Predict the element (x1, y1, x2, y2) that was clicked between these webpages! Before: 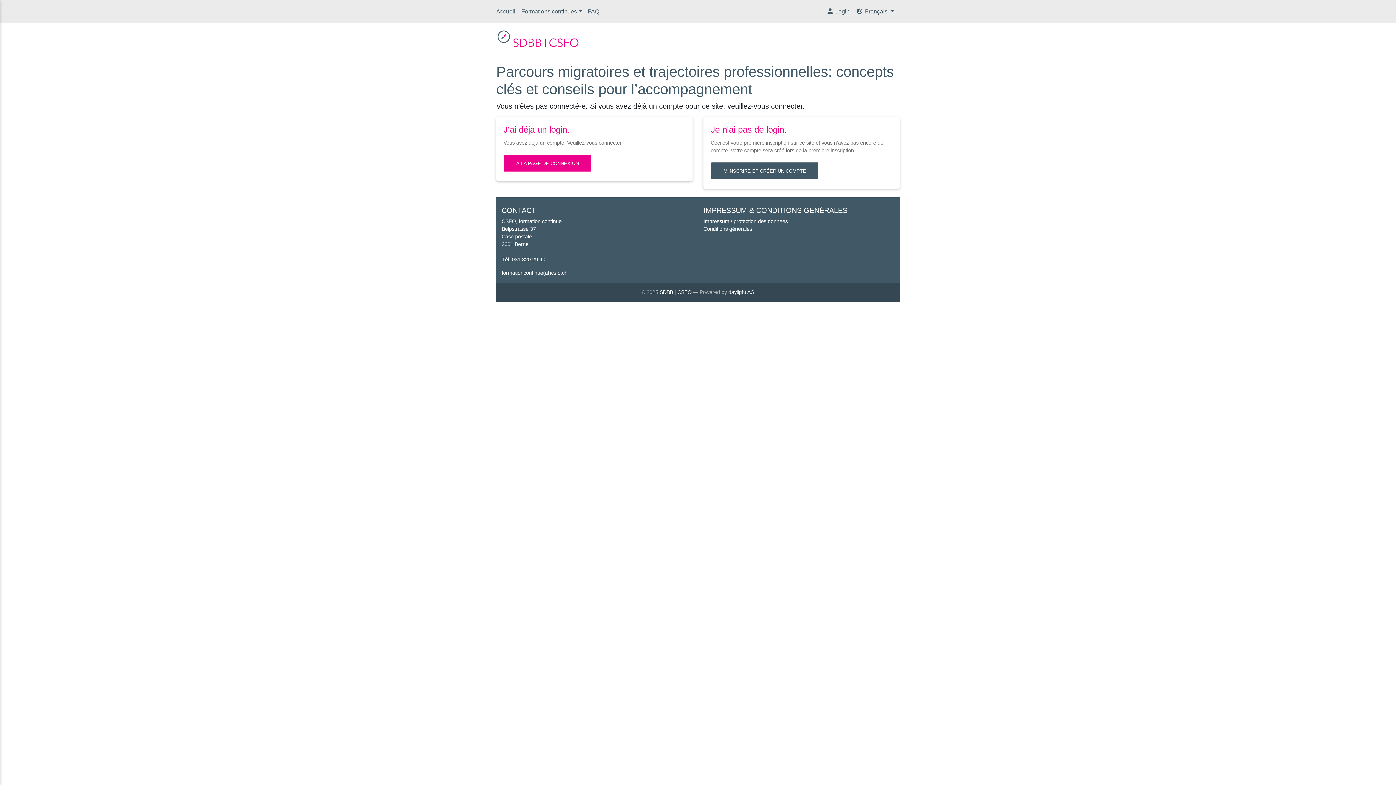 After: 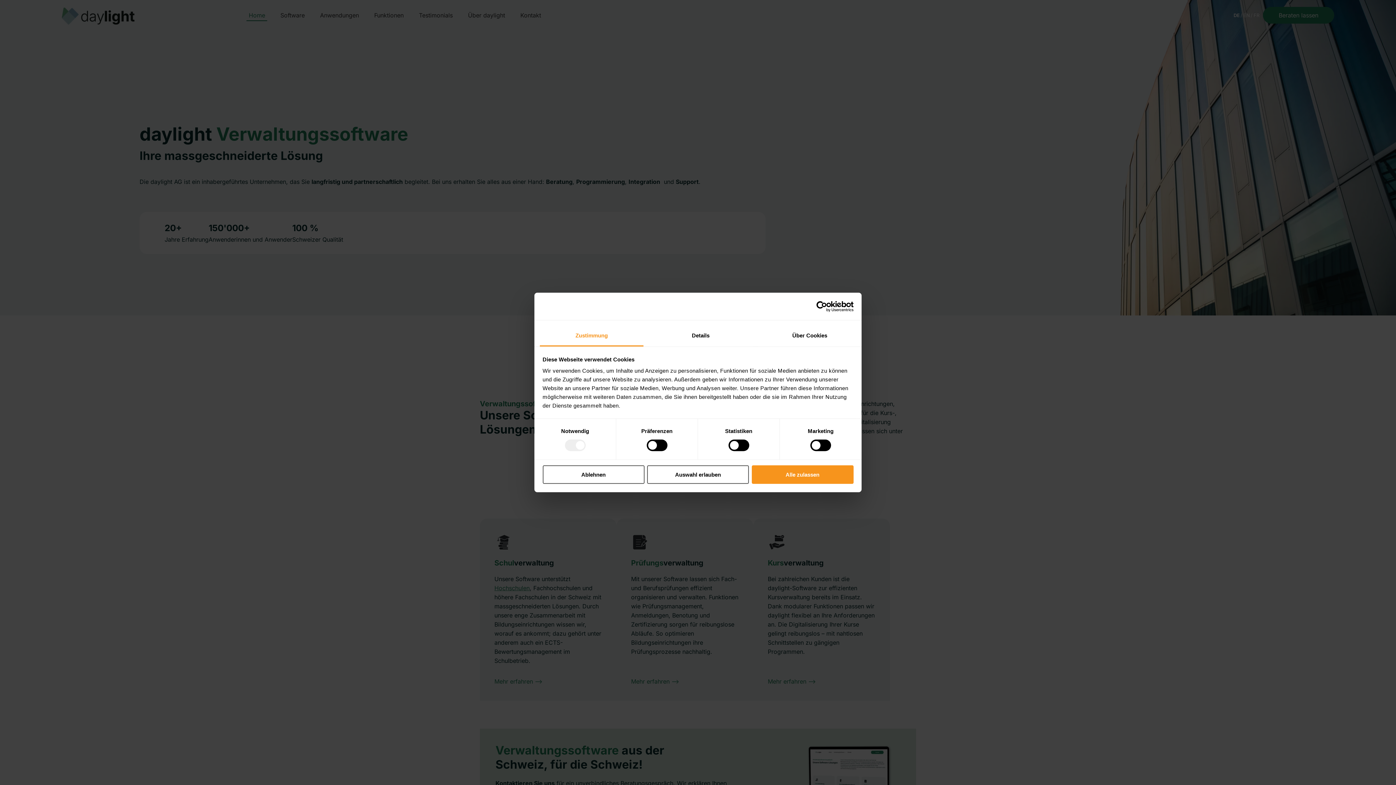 Action: label: daylight AG bbox: (728, 289, 754, 295)